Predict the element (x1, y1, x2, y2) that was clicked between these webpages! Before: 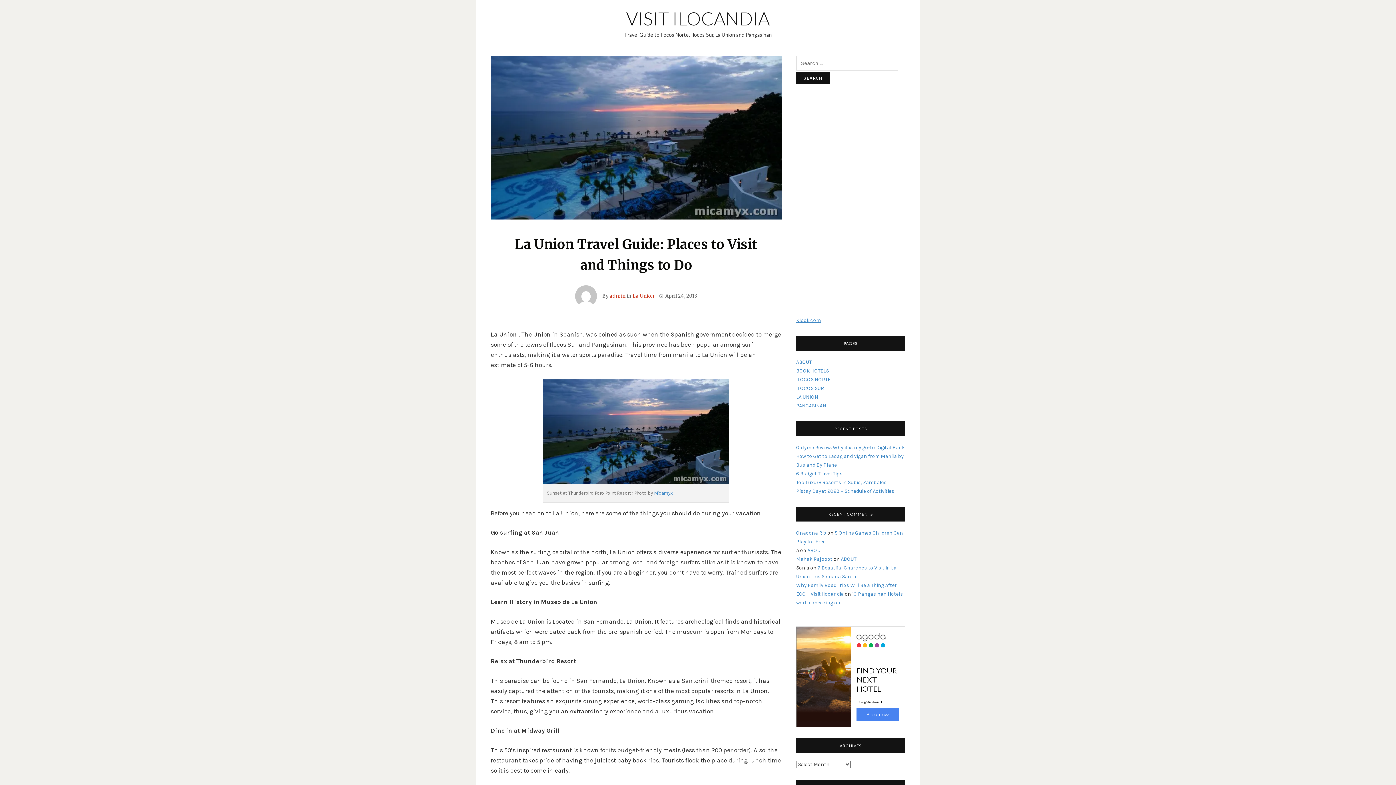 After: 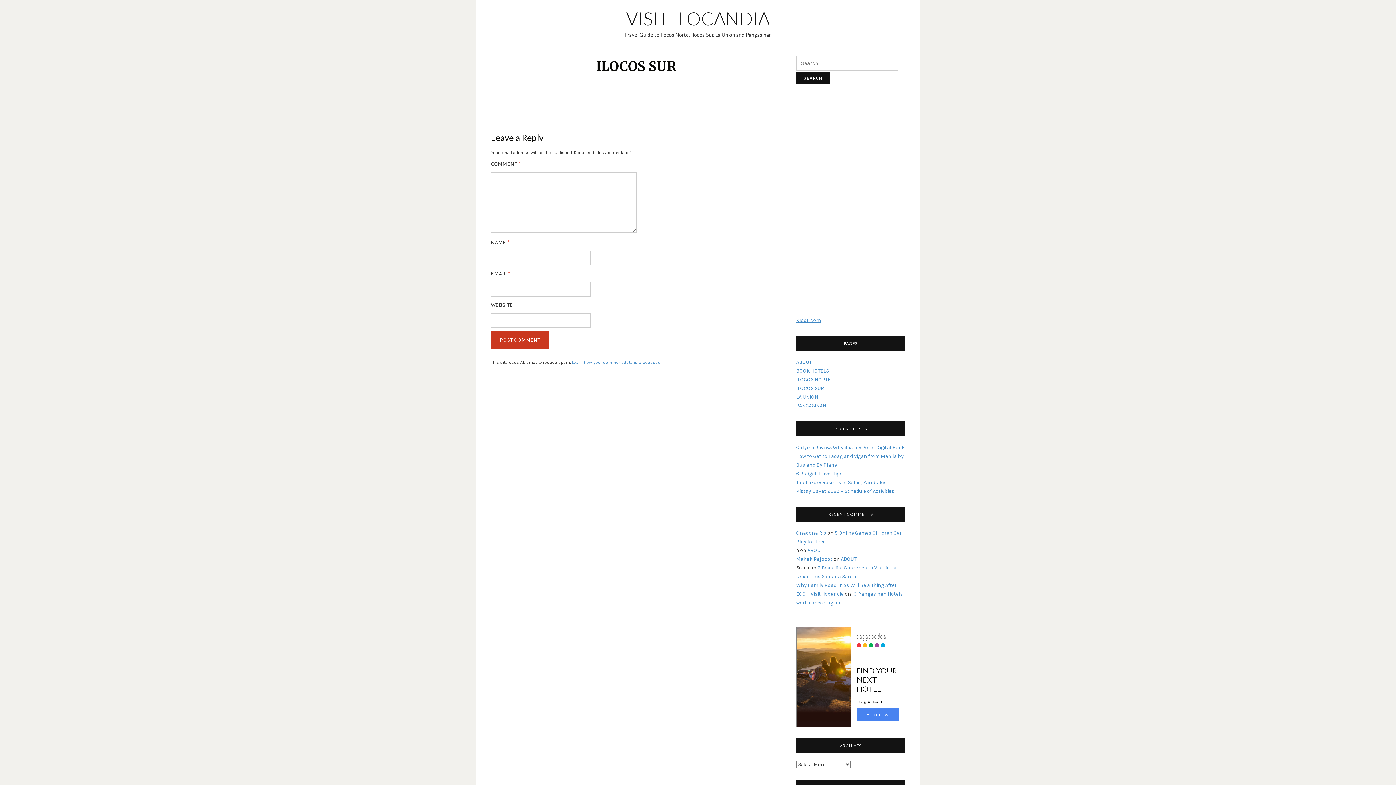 Action: label: ILOCOS SUR bbox: (796, 385, 824, 391)